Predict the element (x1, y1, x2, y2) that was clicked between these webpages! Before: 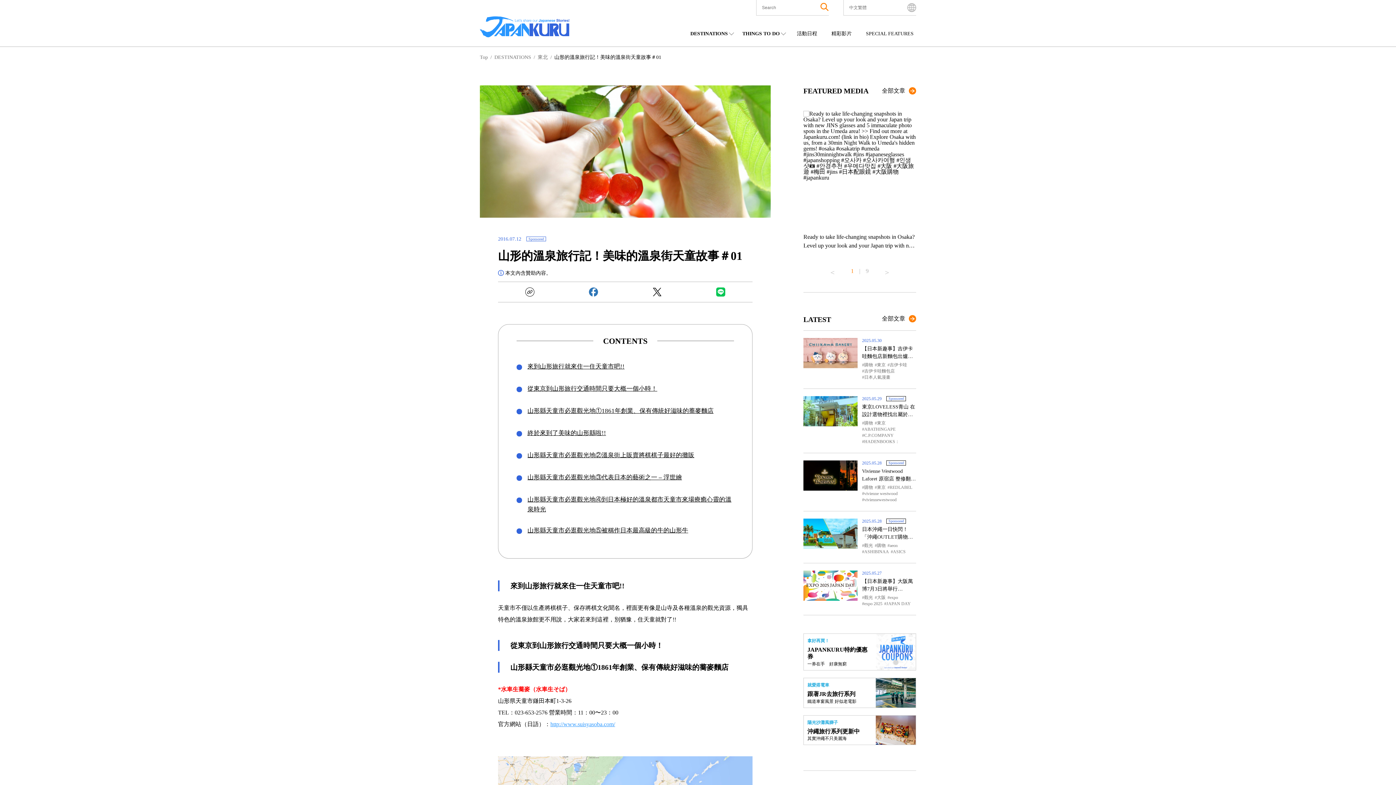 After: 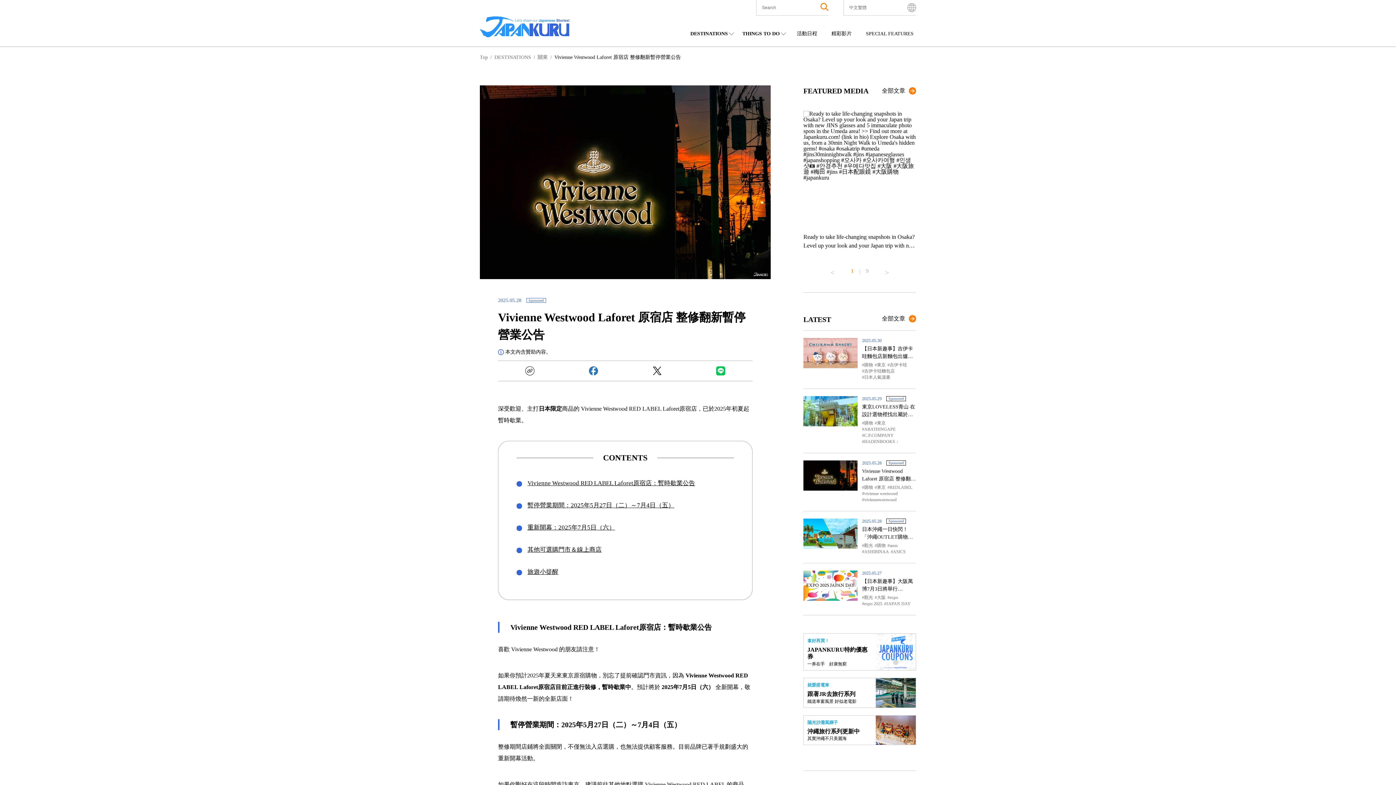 Action: bbox: (803, 460, 857, 490)